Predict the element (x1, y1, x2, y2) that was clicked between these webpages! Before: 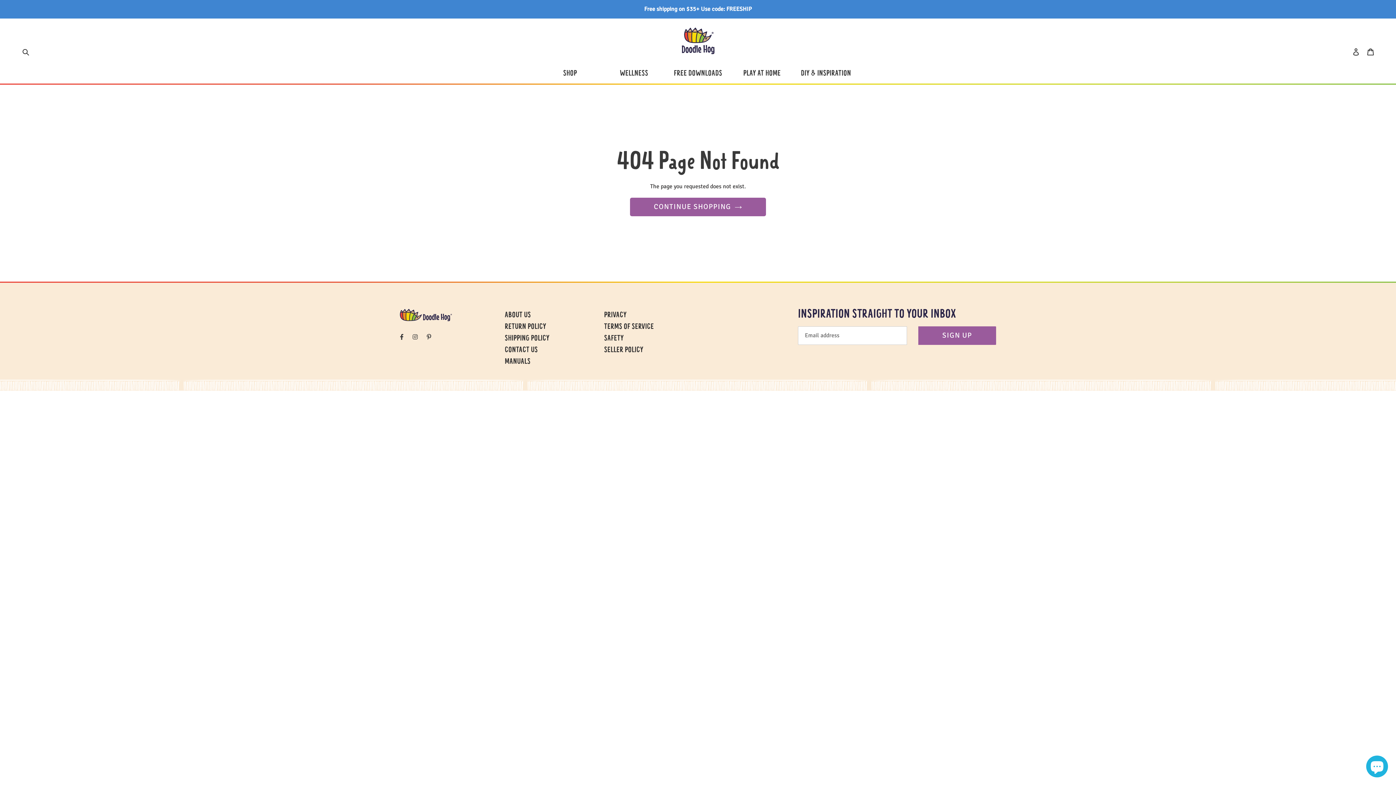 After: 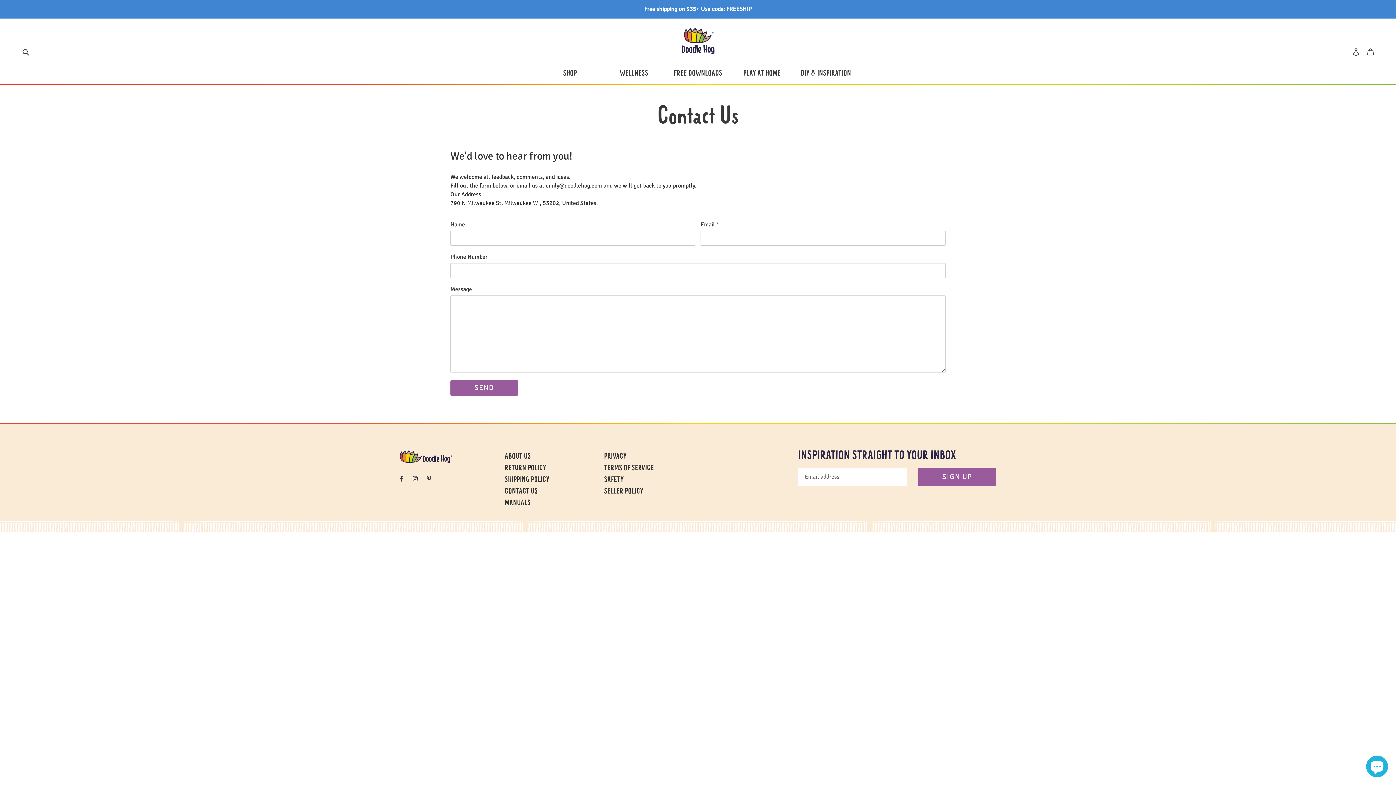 Action: label: CONTACT US bbox: (504, 346, 537, 354)